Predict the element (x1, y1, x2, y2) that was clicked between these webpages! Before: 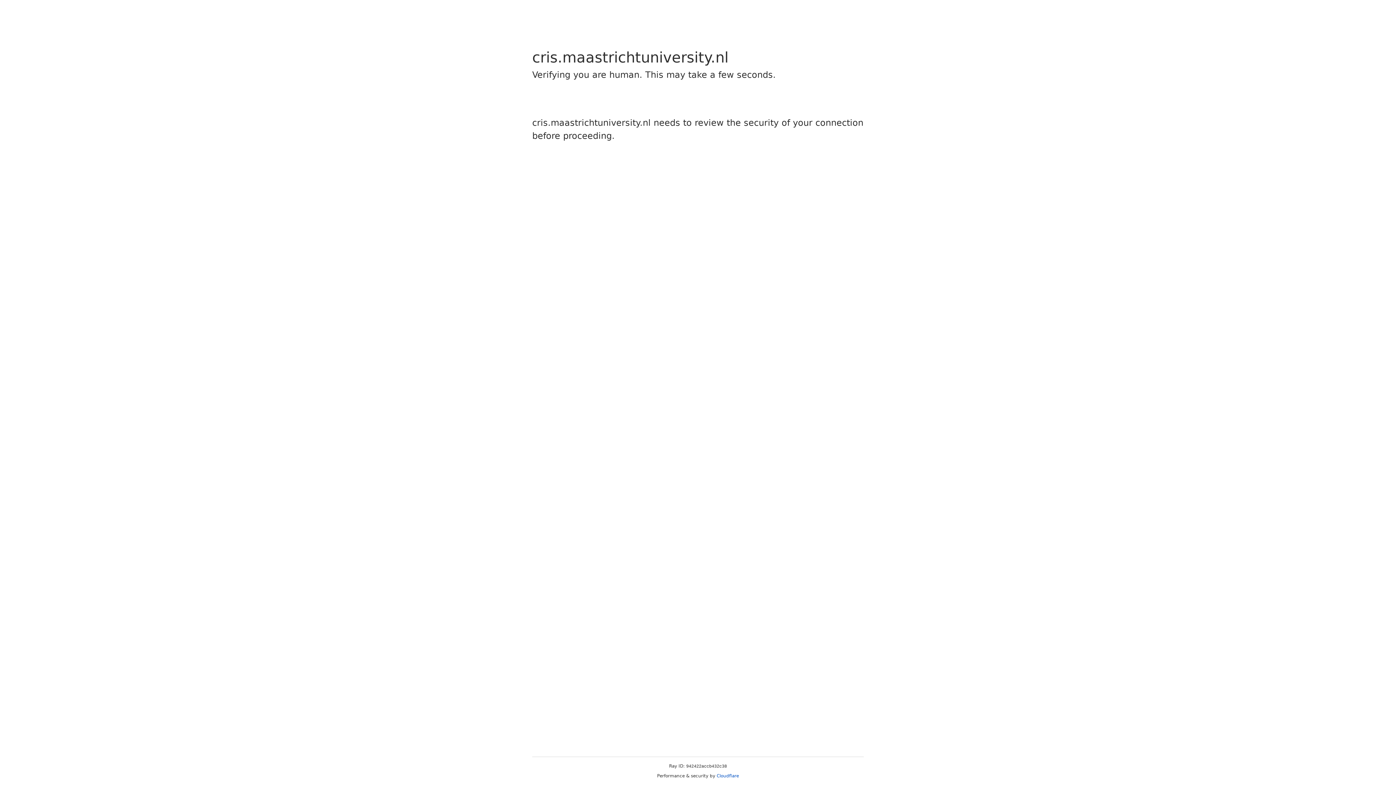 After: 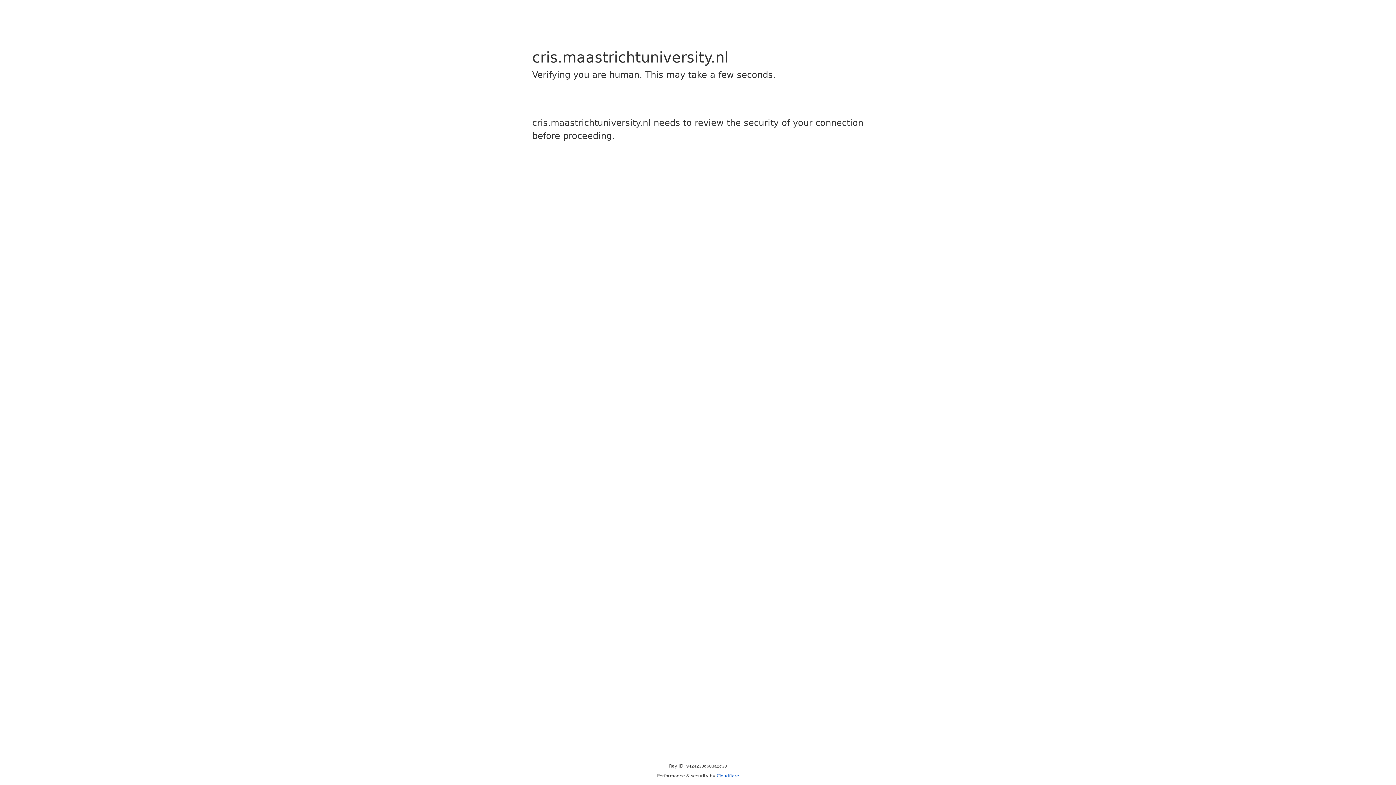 Action: label: Cloudflare bbox: (716, 773, 739, 778)